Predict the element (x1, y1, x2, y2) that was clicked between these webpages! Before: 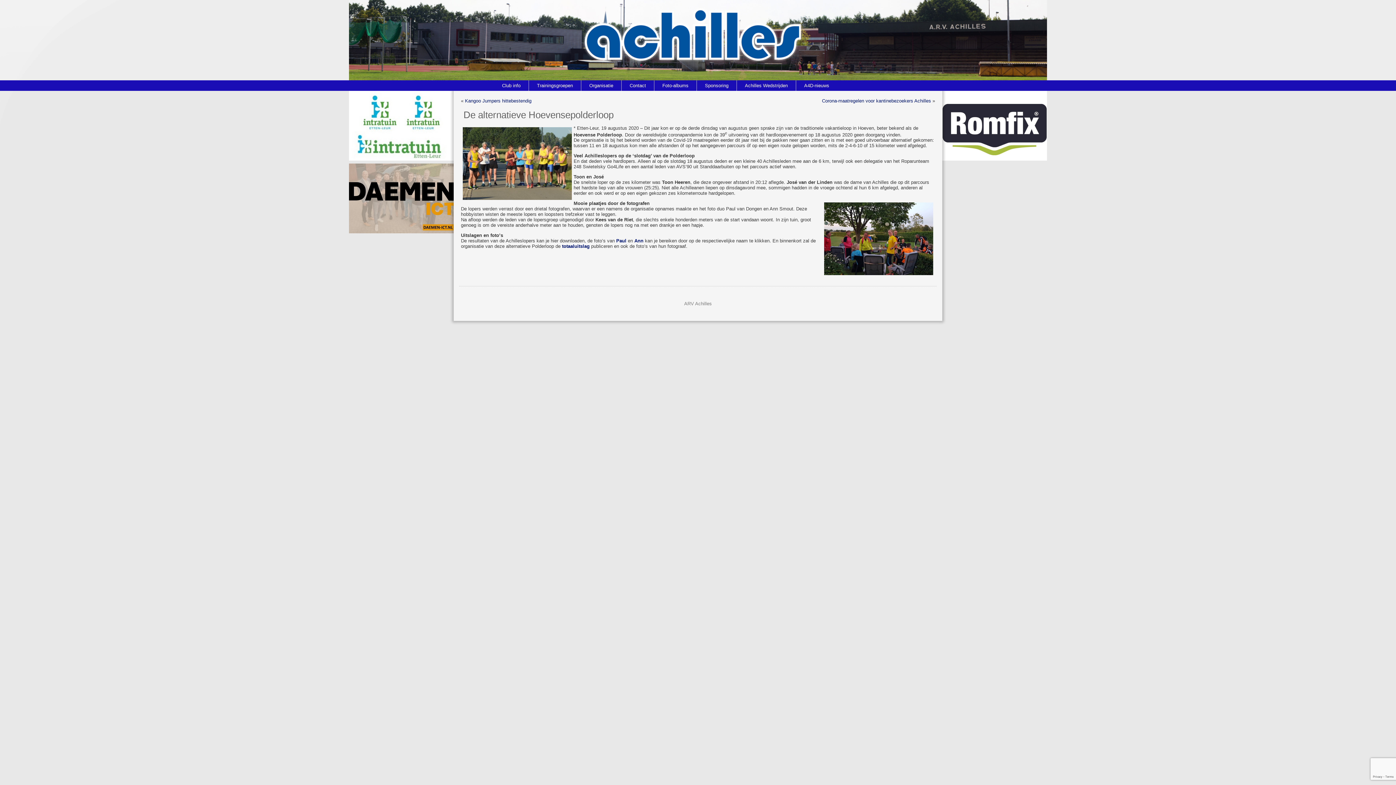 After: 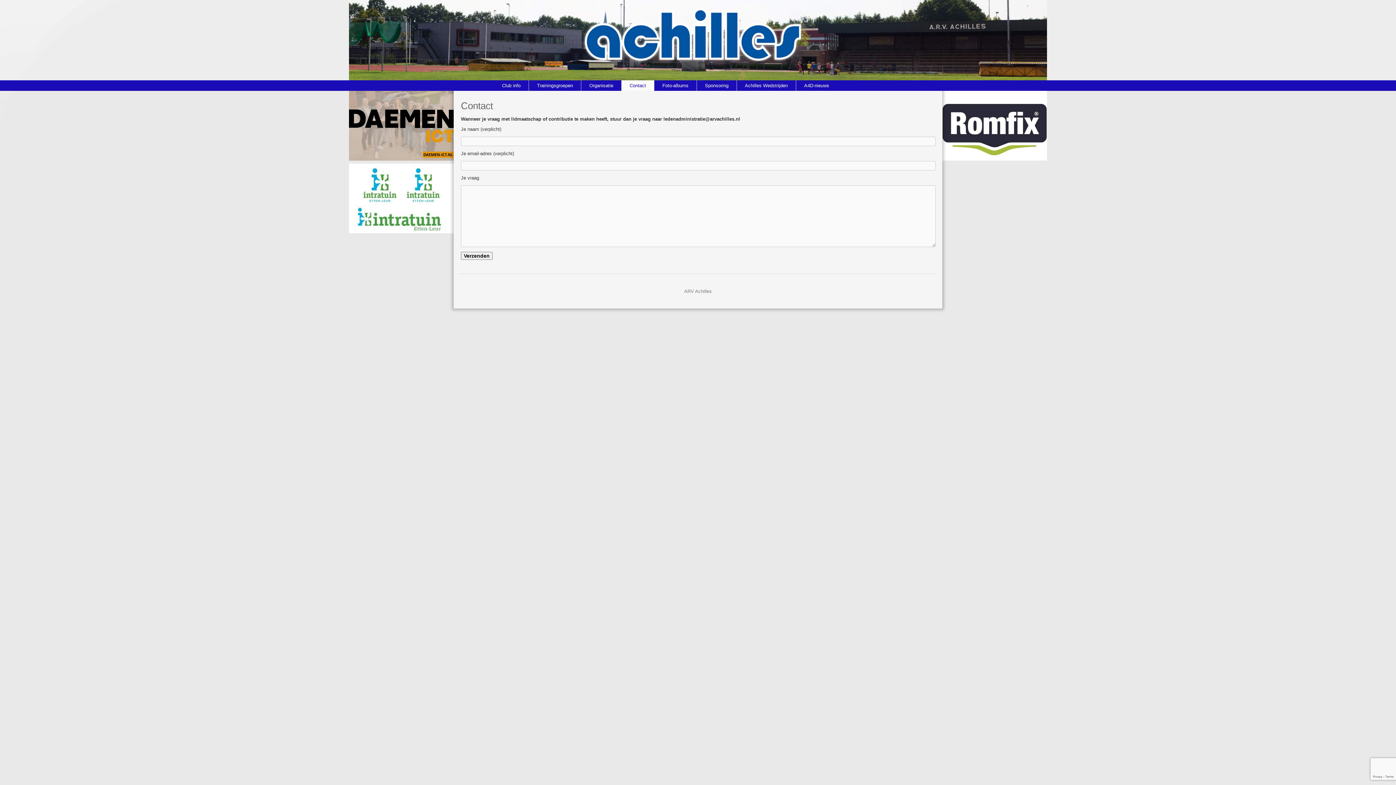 Action: label: Contact bbox: (621, 80, 654, 90)